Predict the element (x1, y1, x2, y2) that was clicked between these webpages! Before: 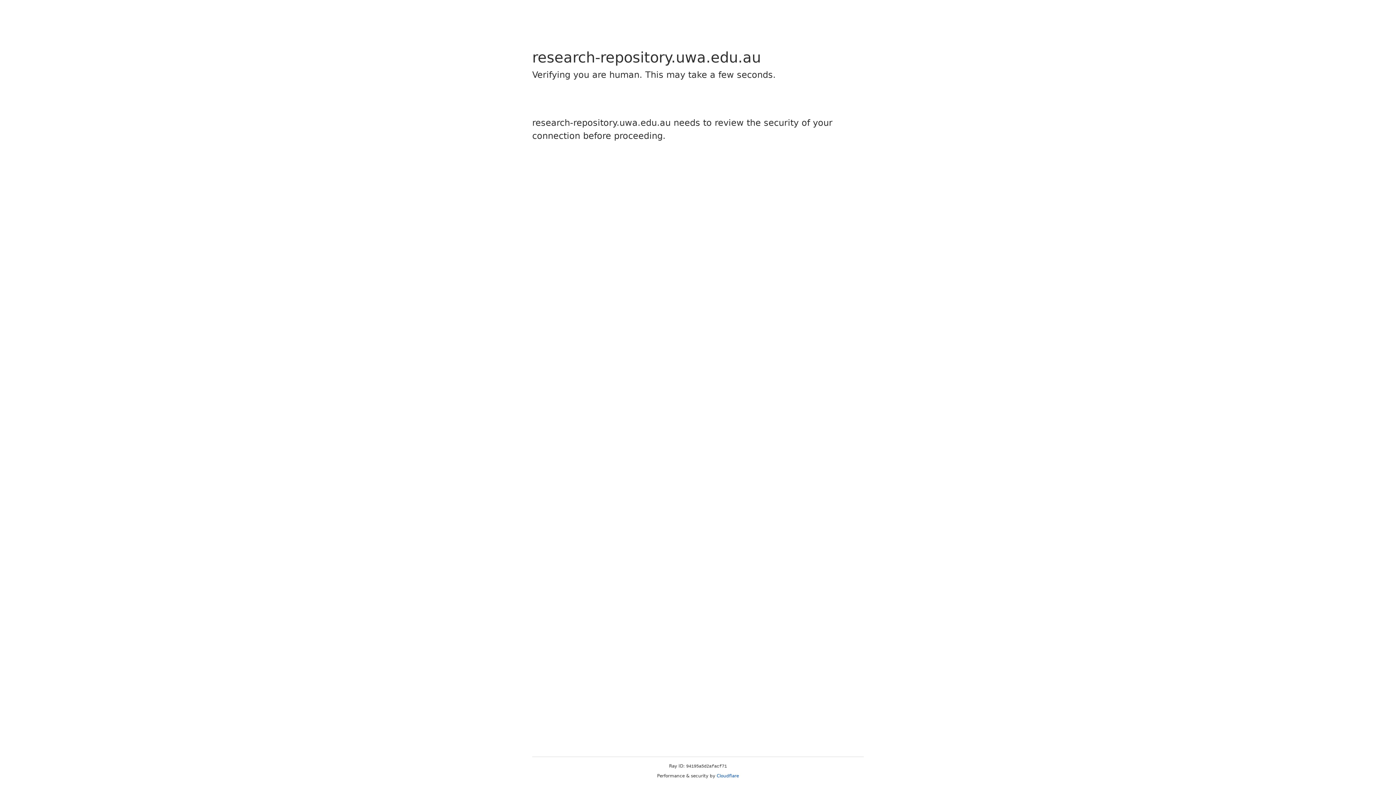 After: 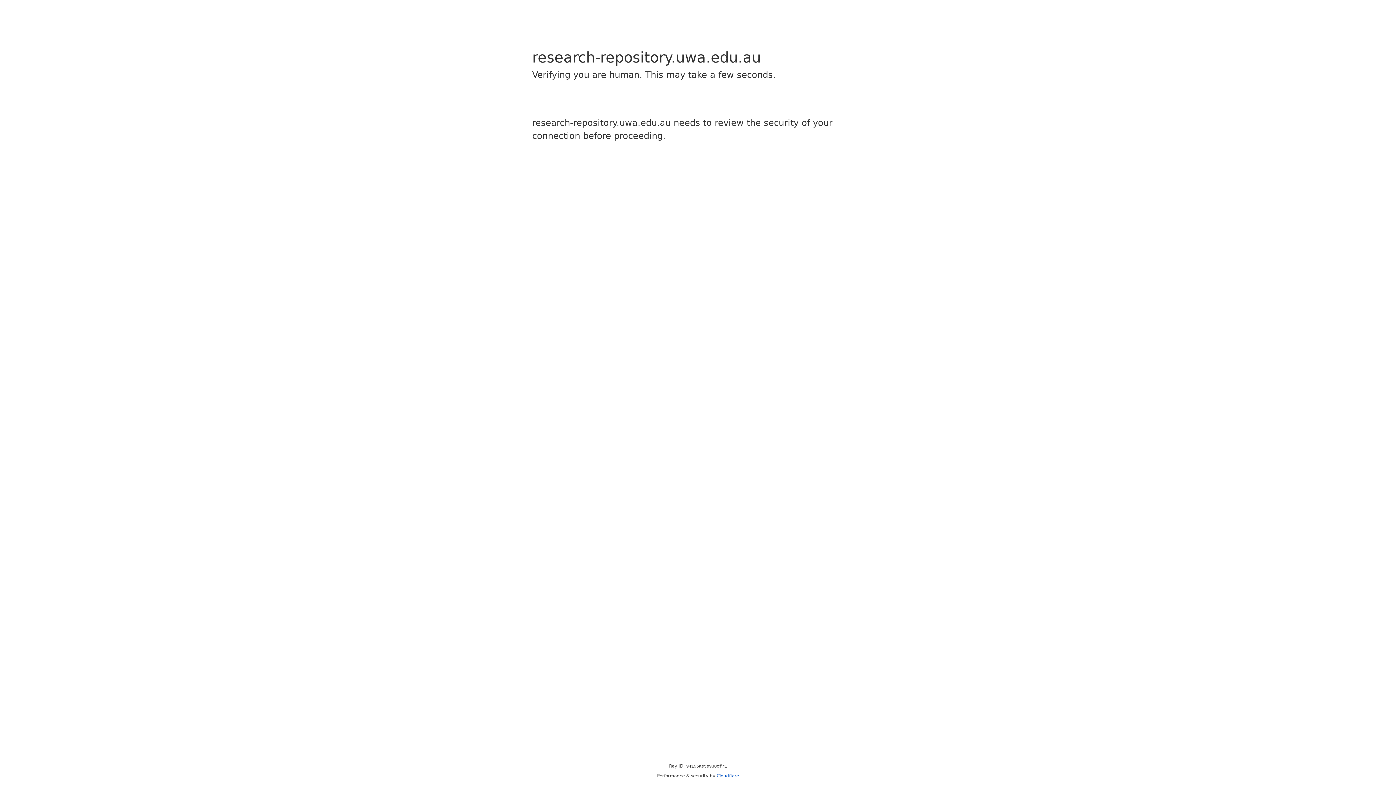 Action: label: Cloudflare bbox: (716, 773, 739, 778)